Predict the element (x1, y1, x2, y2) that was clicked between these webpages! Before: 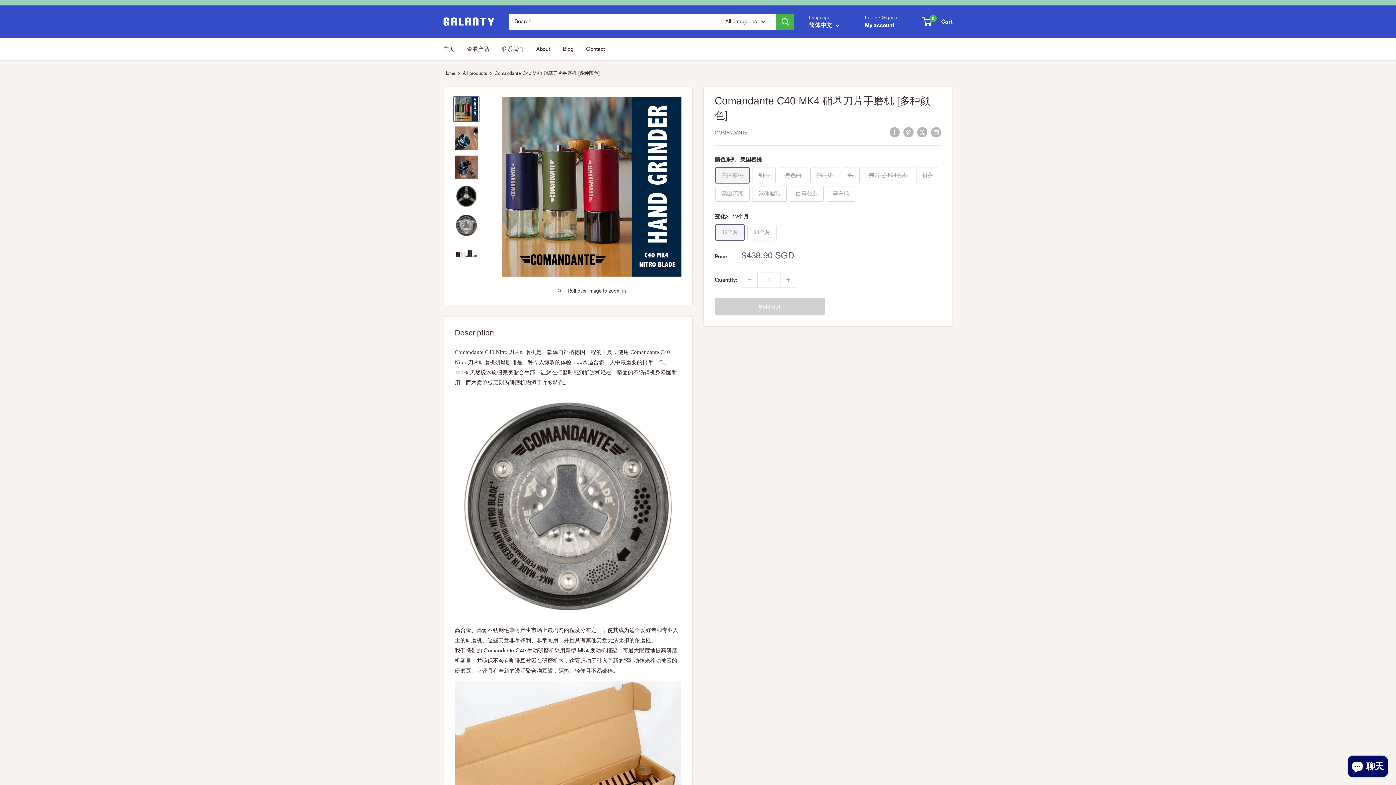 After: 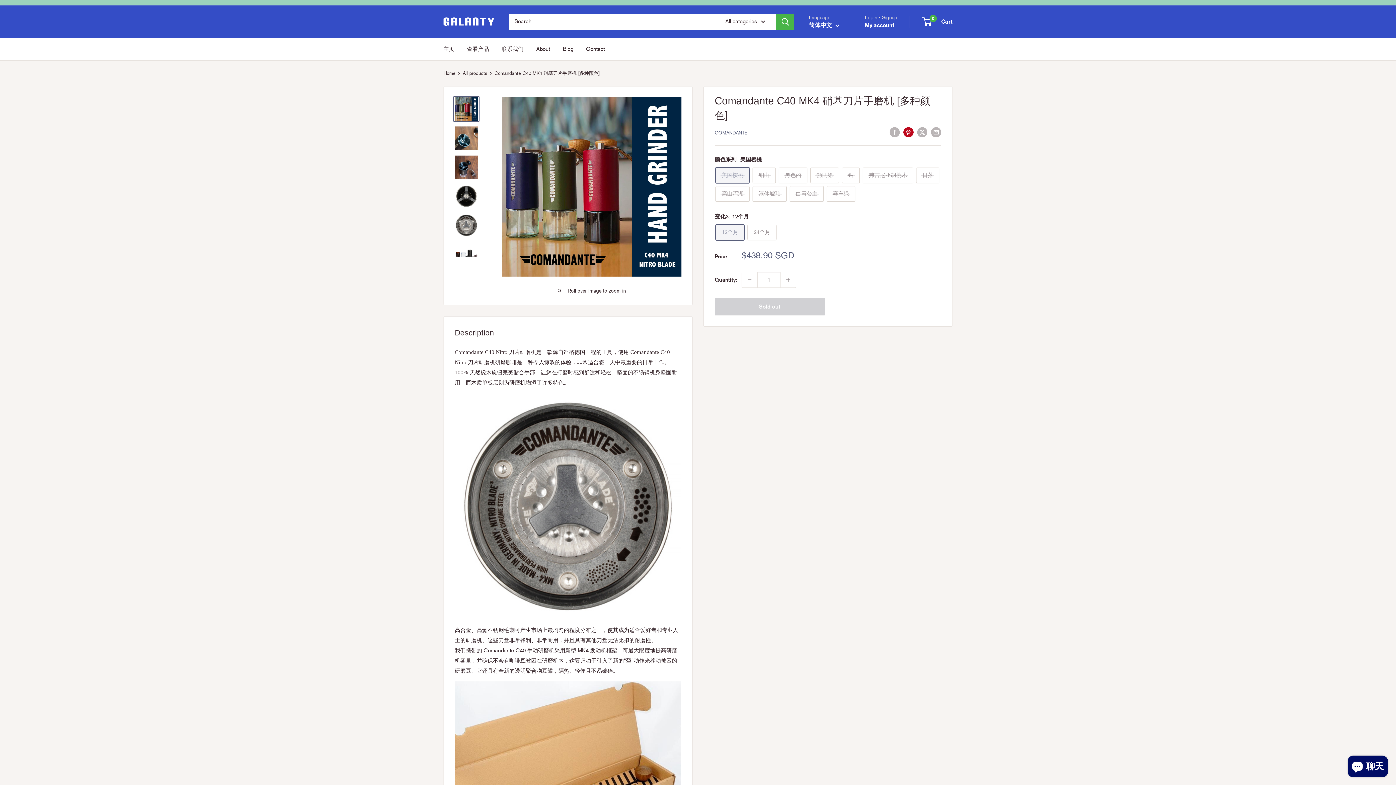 Action: label: Pin on Pinterest bbox: (903, 126, 913, 137)